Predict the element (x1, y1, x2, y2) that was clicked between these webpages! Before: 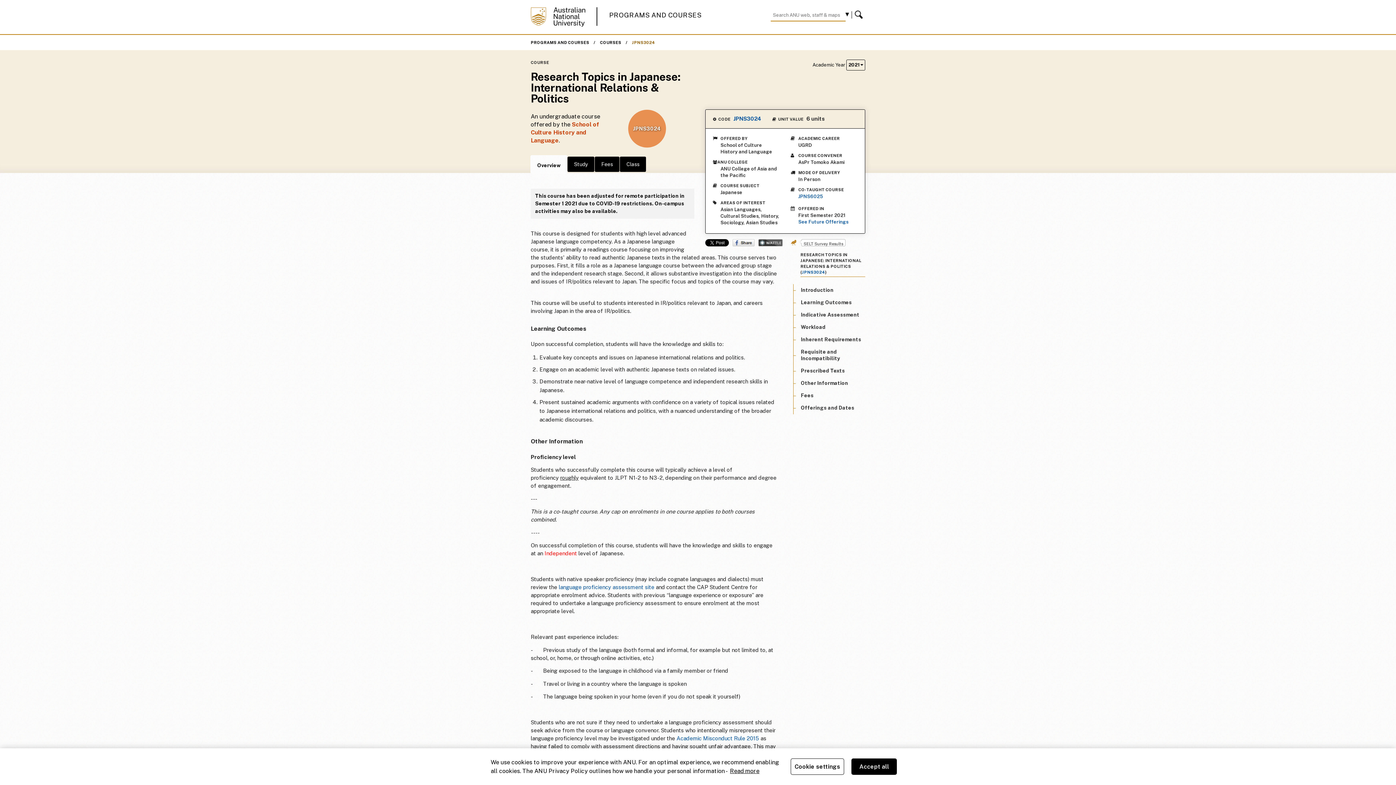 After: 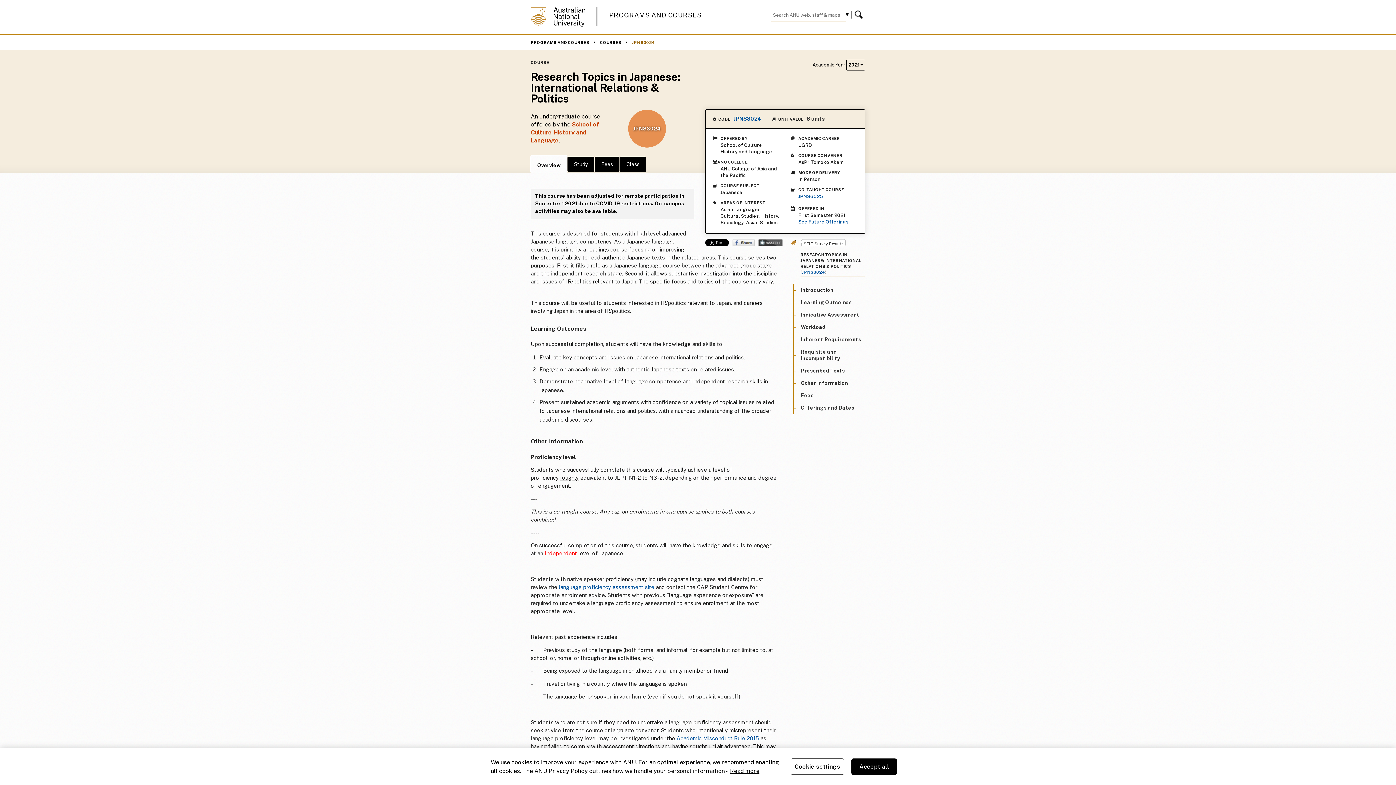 Action: bbox: (854, 9, 865, 20) label: Search